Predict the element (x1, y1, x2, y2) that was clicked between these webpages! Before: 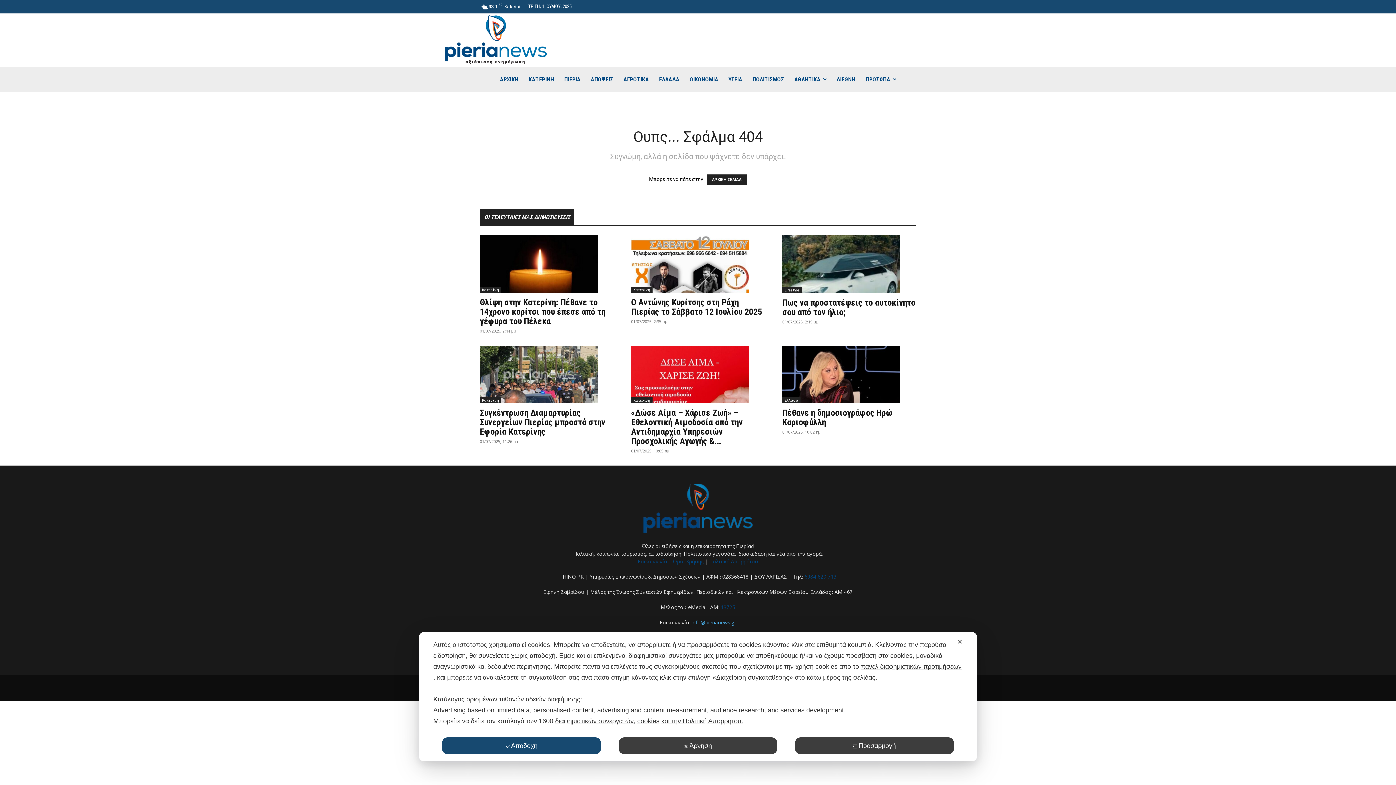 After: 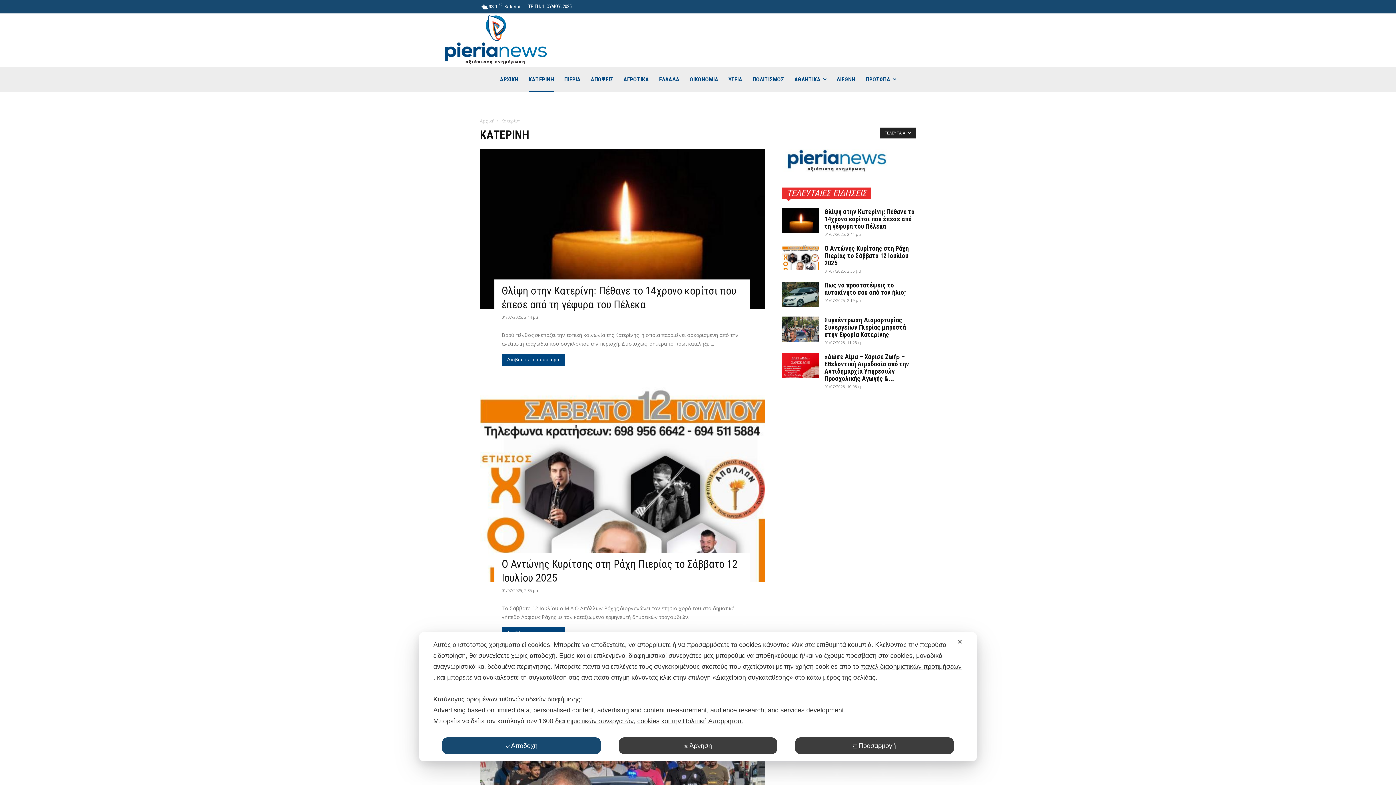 Action: label: Κατερίνη bbox: (480, 286, 501, 293)